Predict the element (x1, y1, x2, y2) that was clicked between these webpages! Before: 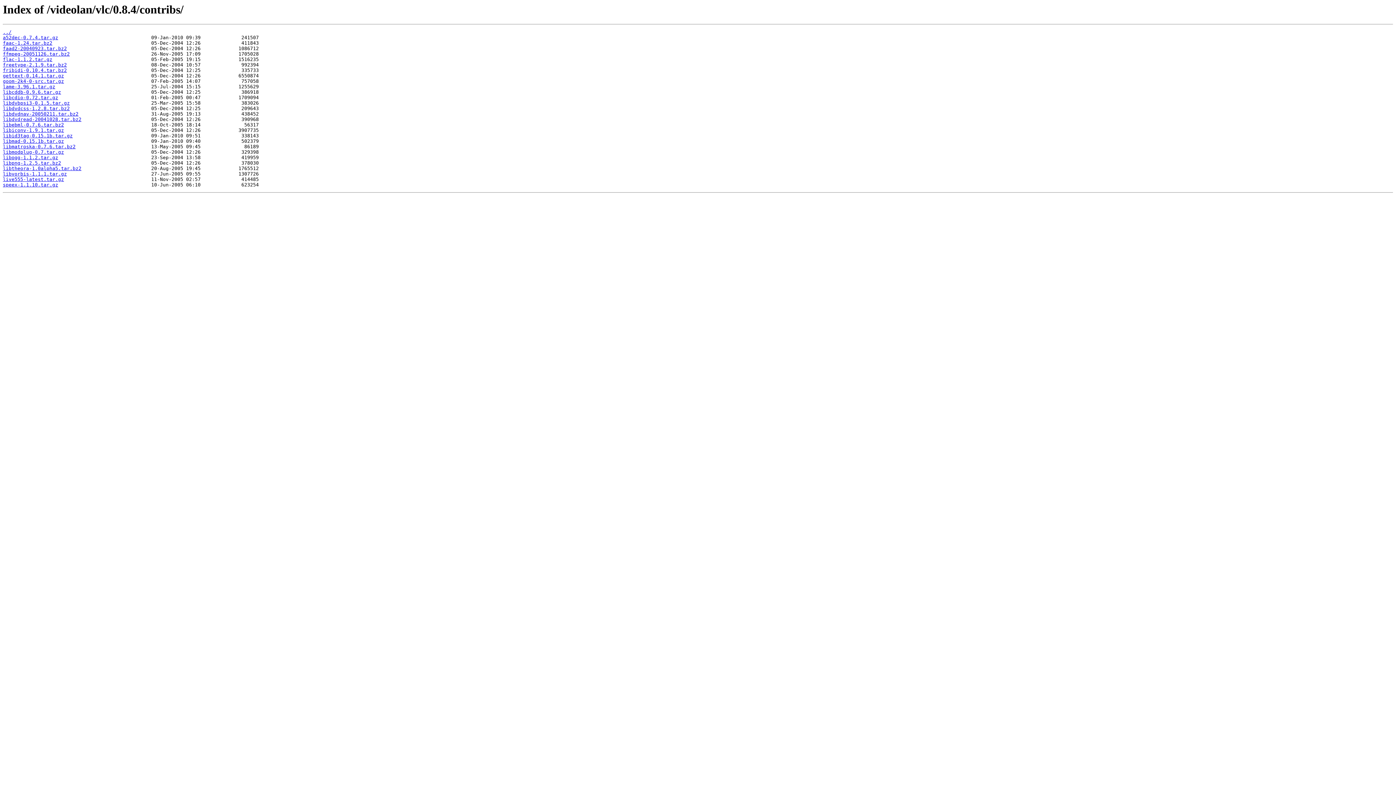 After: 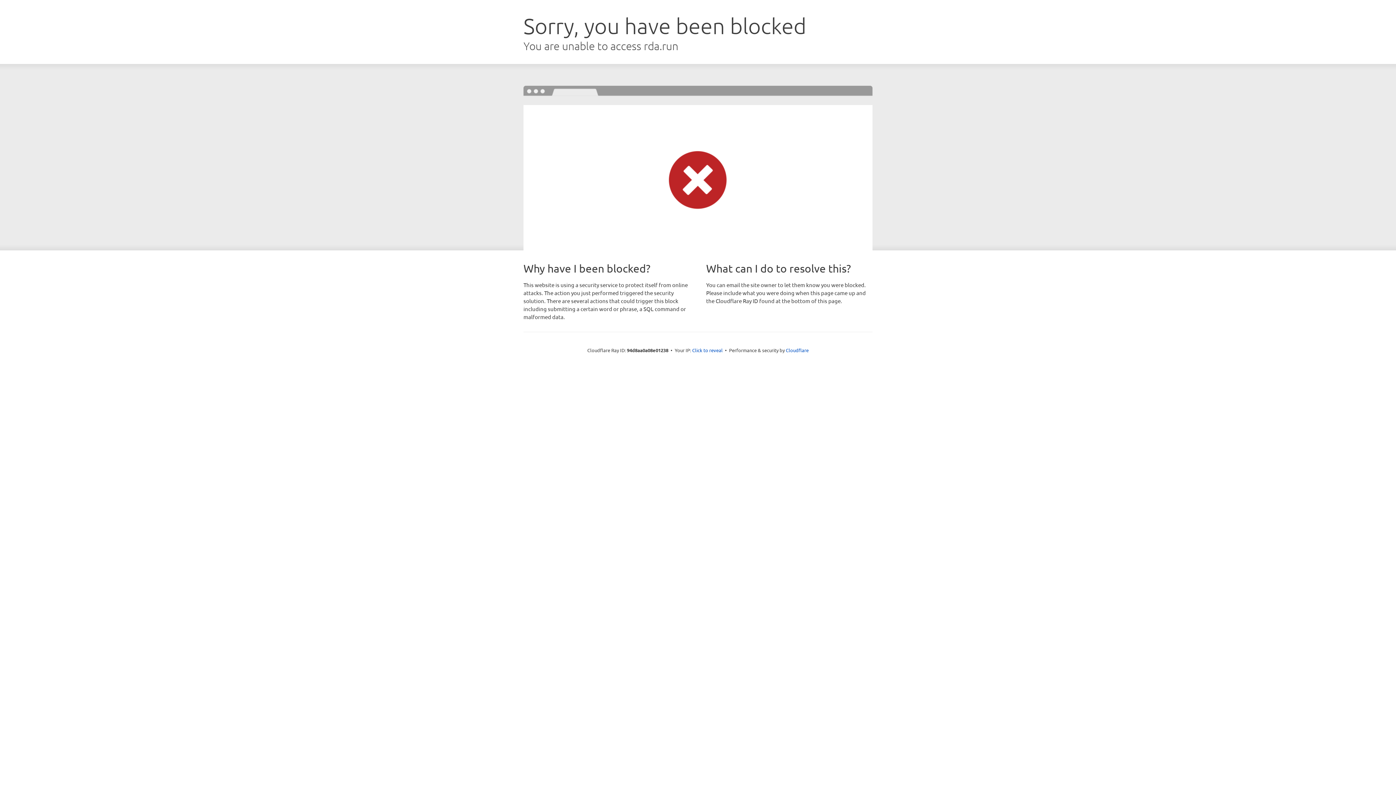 Action: label: faac-1.24.tar.bz2 bbox: (2, 40, 52, 45)